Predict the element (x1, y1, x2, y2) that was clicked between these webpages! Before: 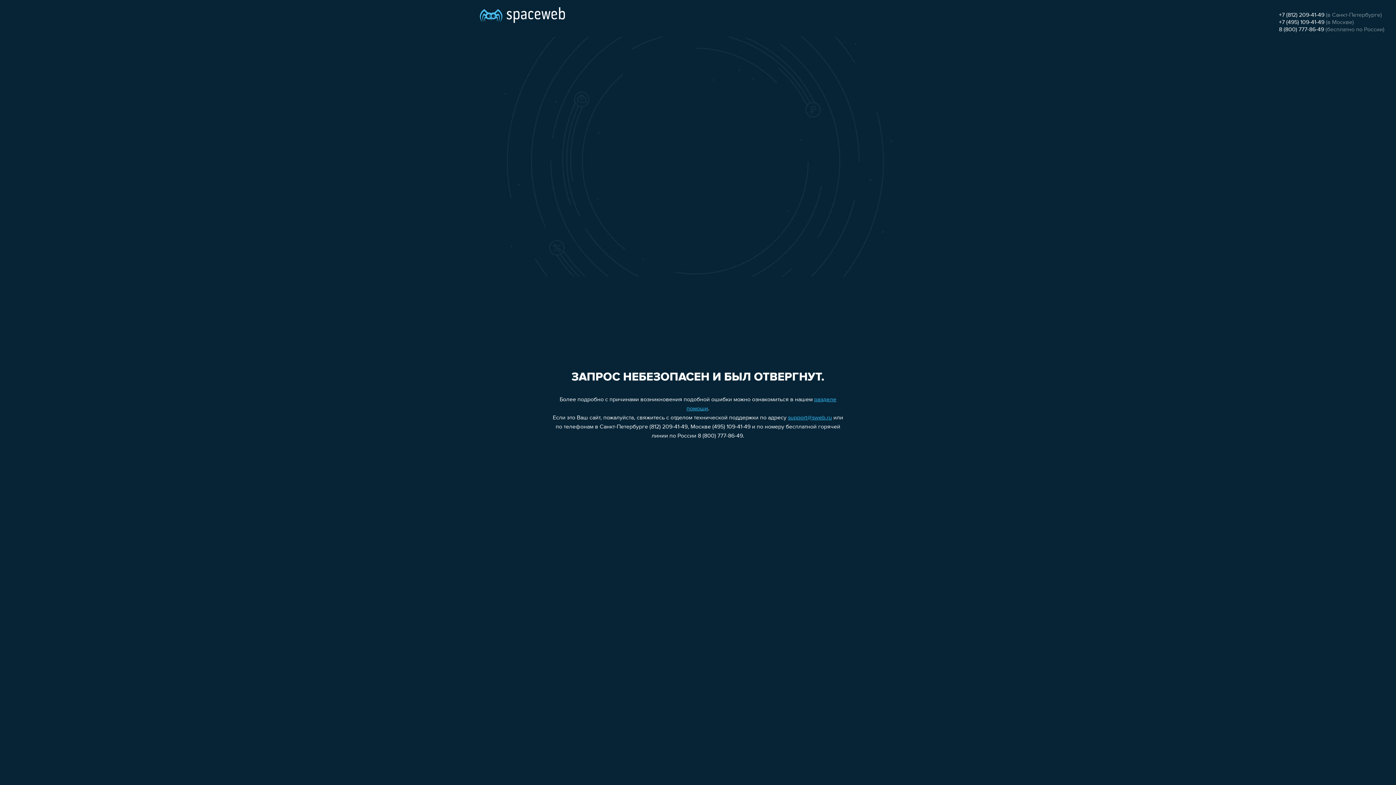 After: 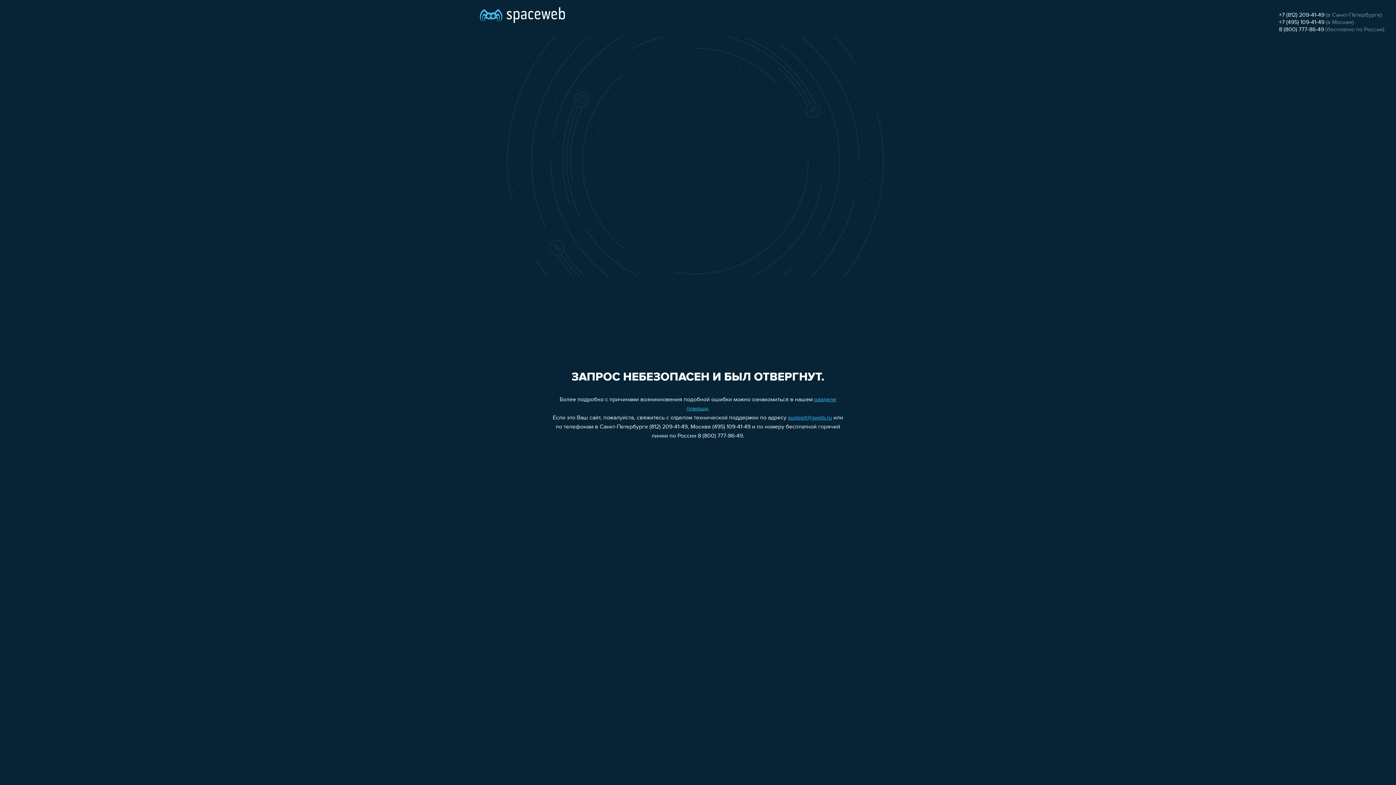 Action: bbox: (1279, 19, 1324, 25) label: +7 (495) 109-41-49